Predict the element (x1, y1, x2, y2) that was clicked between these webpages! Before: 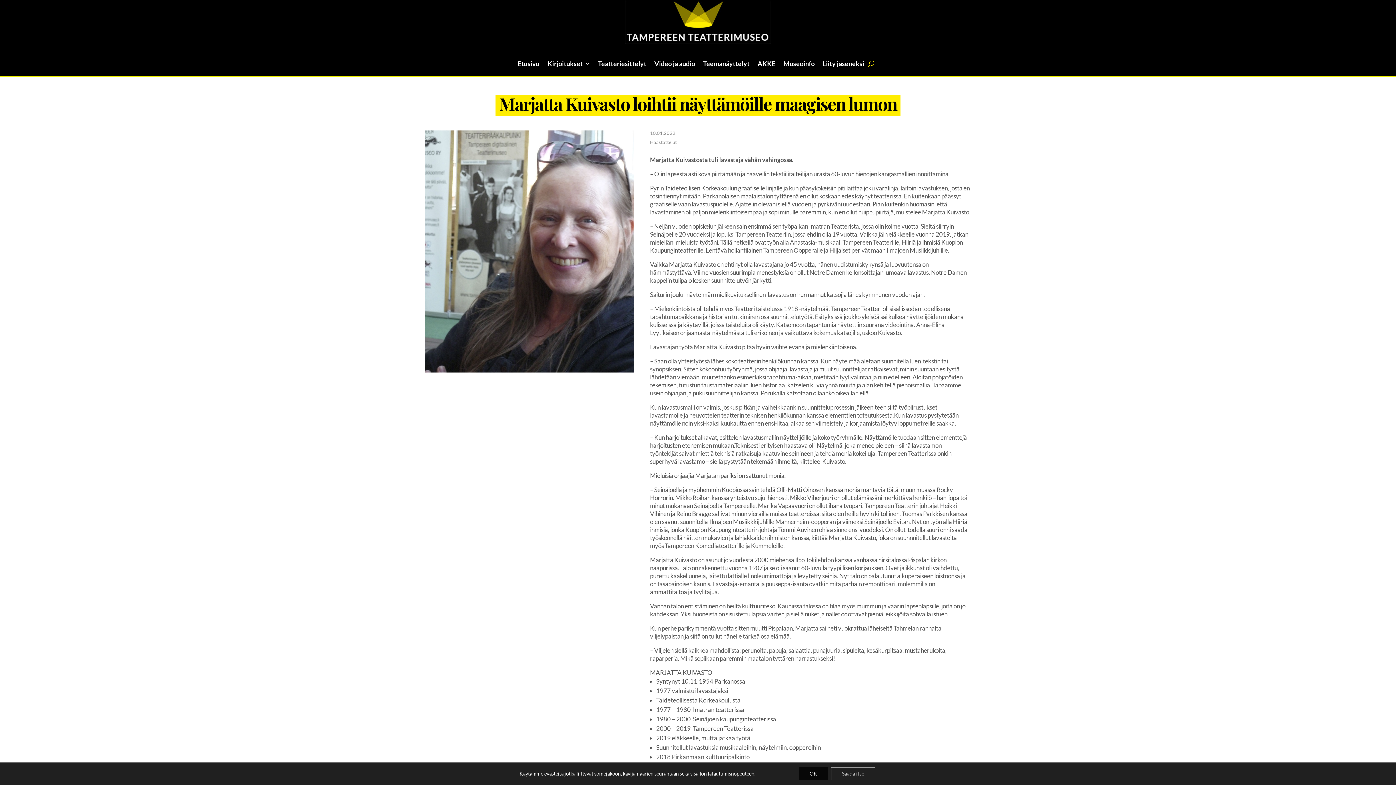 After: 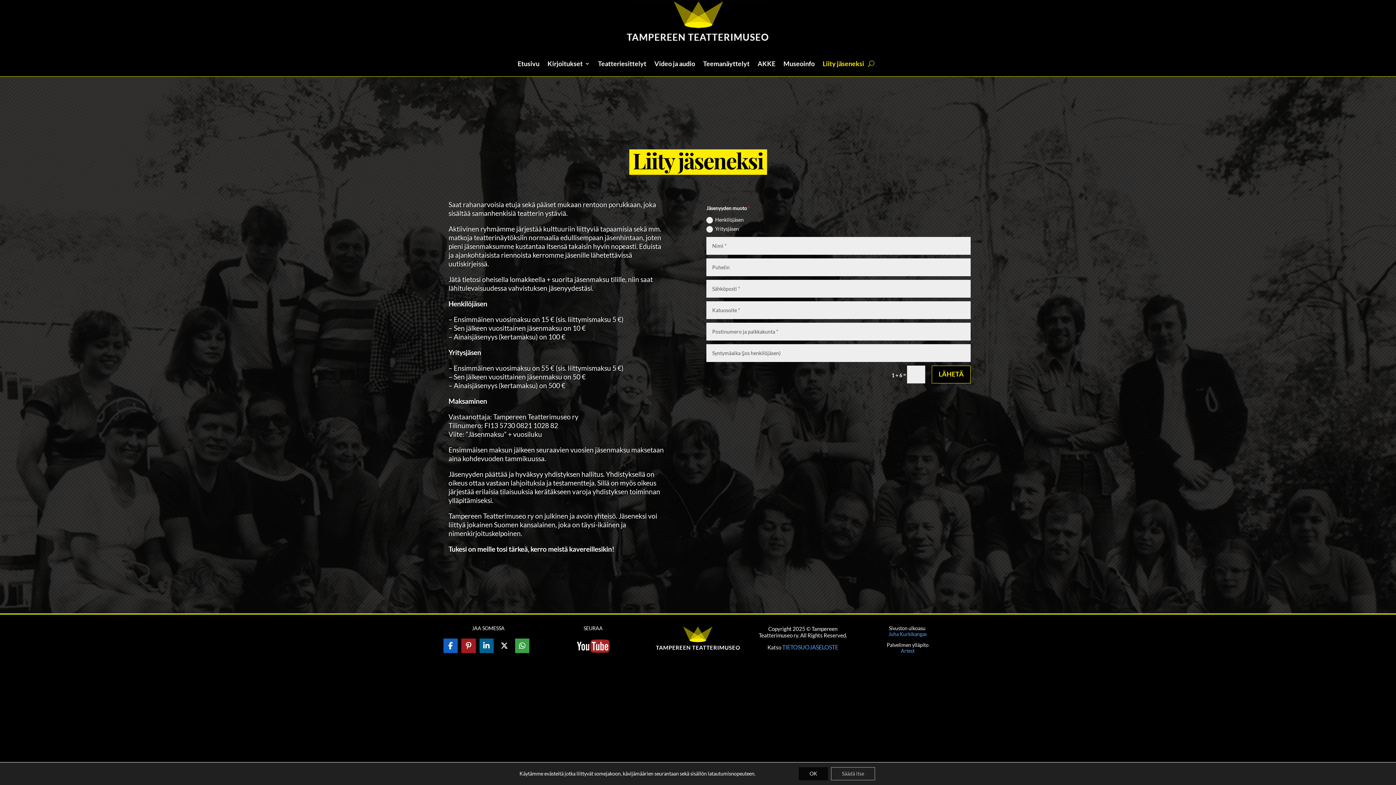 Action: label: Liity jäseneksi bbox: (822, 61, 864, 69)